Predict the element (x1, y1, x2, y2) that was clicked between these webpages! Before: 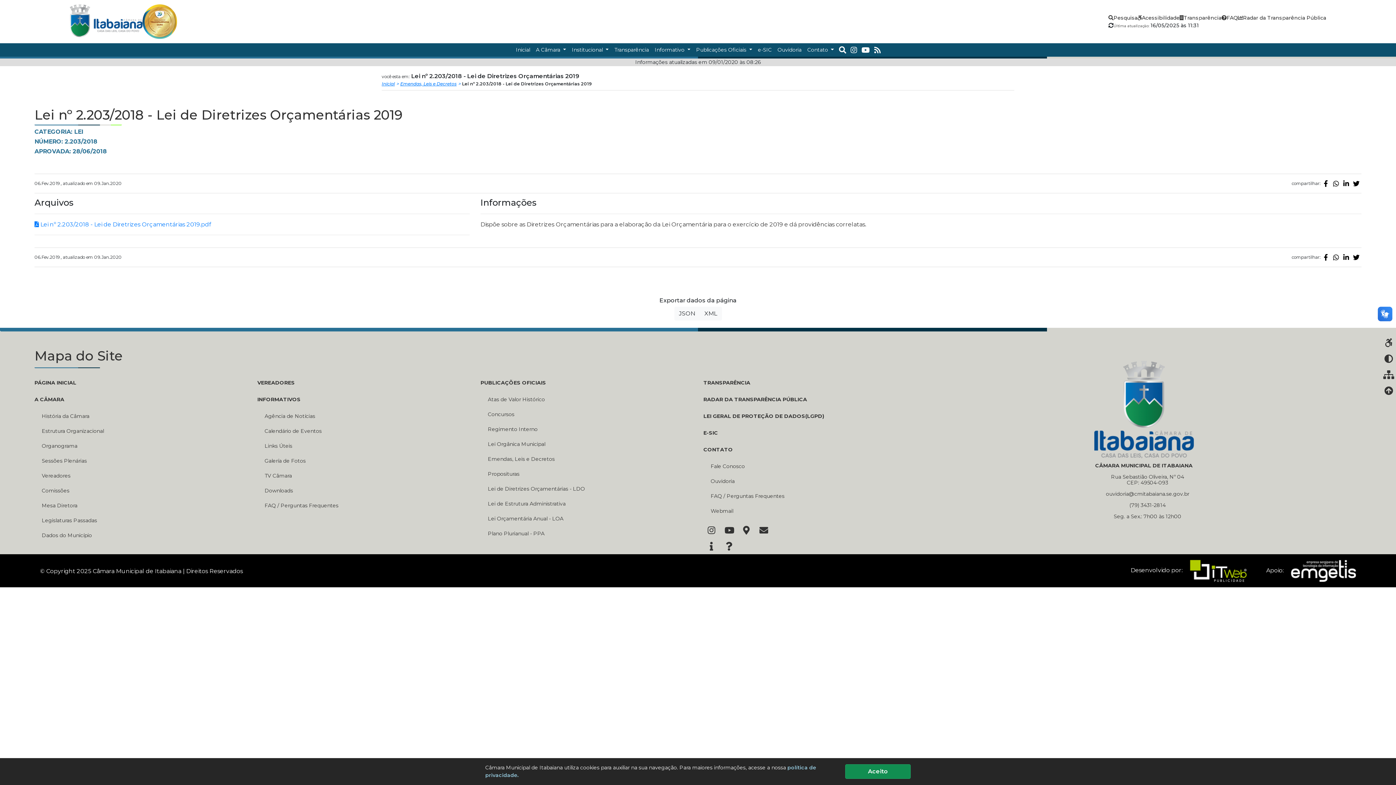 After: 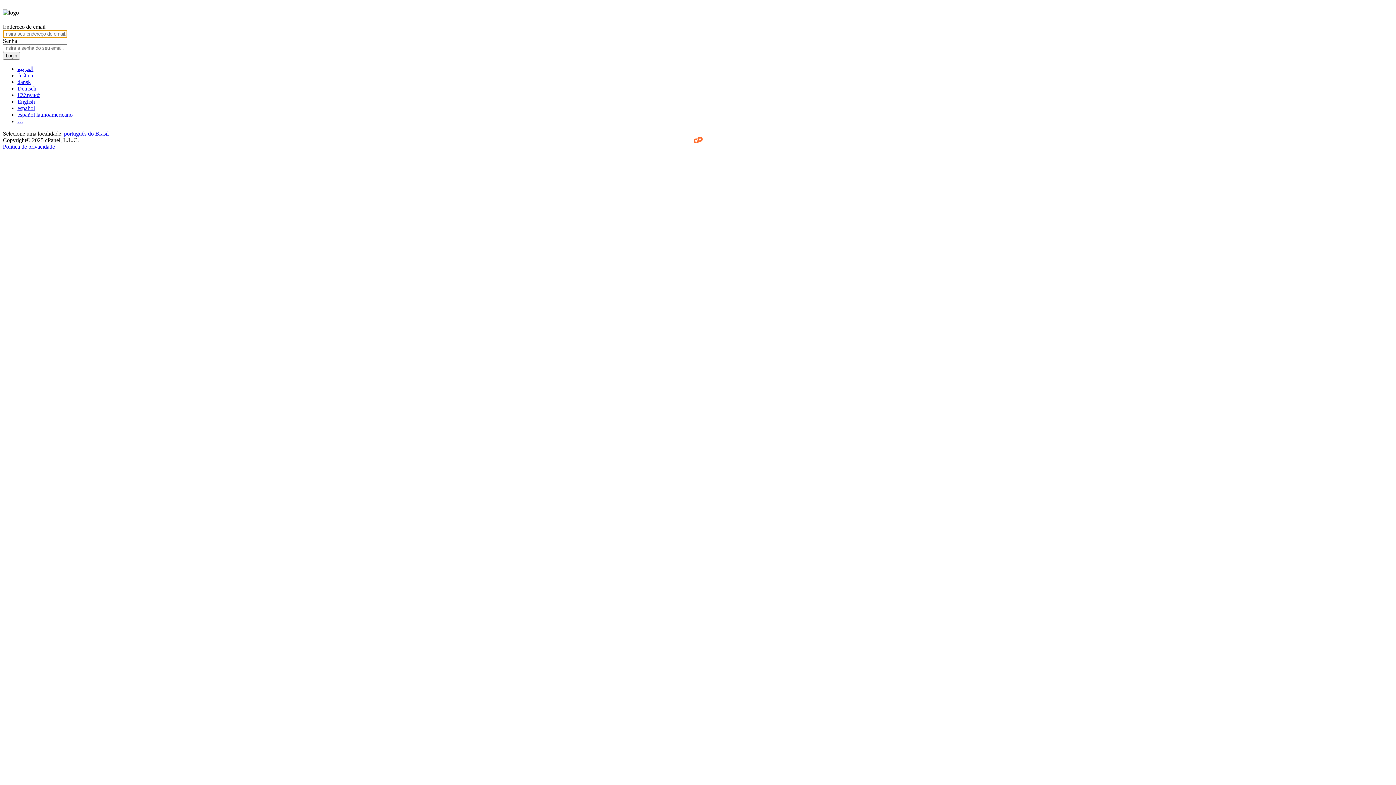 Action: label: Webmail bbox: (703, 507, 915, 515)